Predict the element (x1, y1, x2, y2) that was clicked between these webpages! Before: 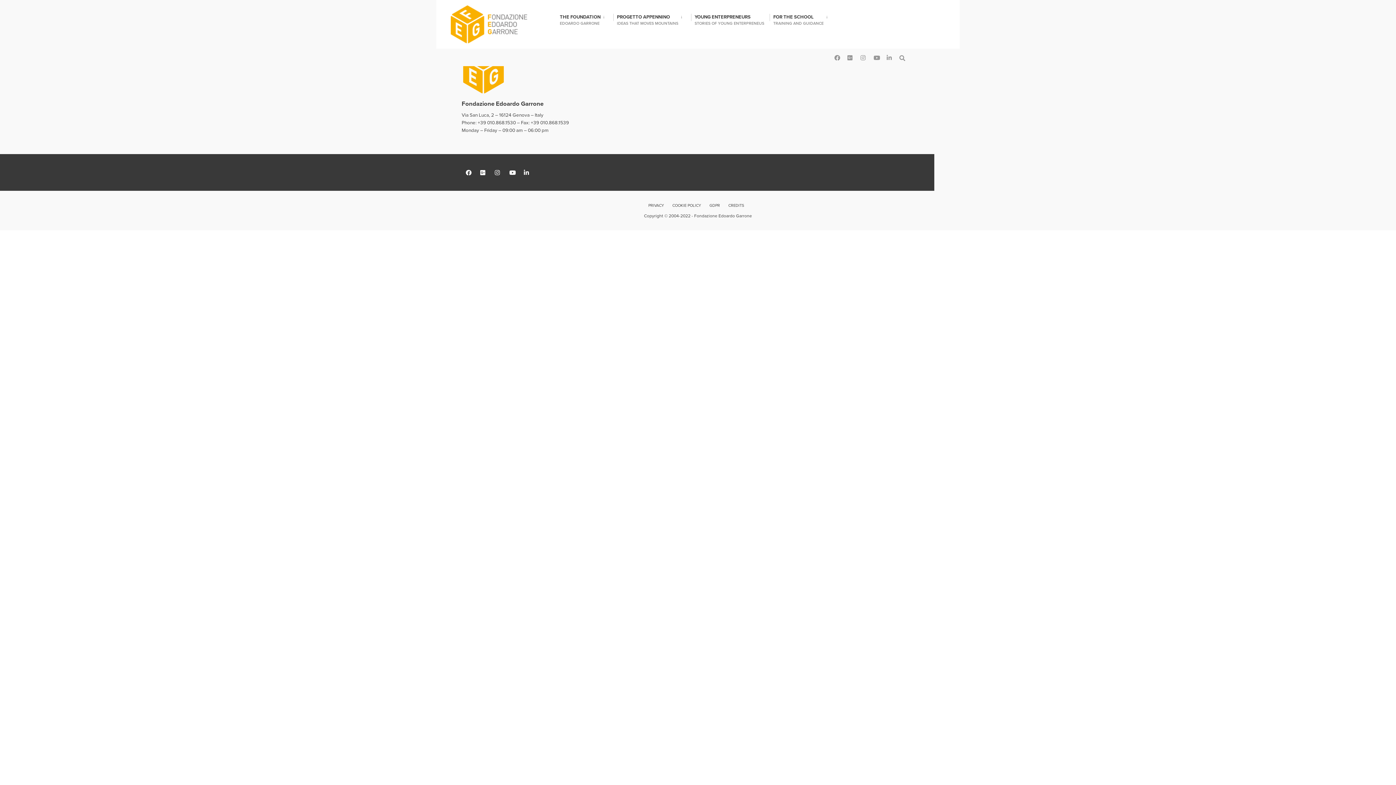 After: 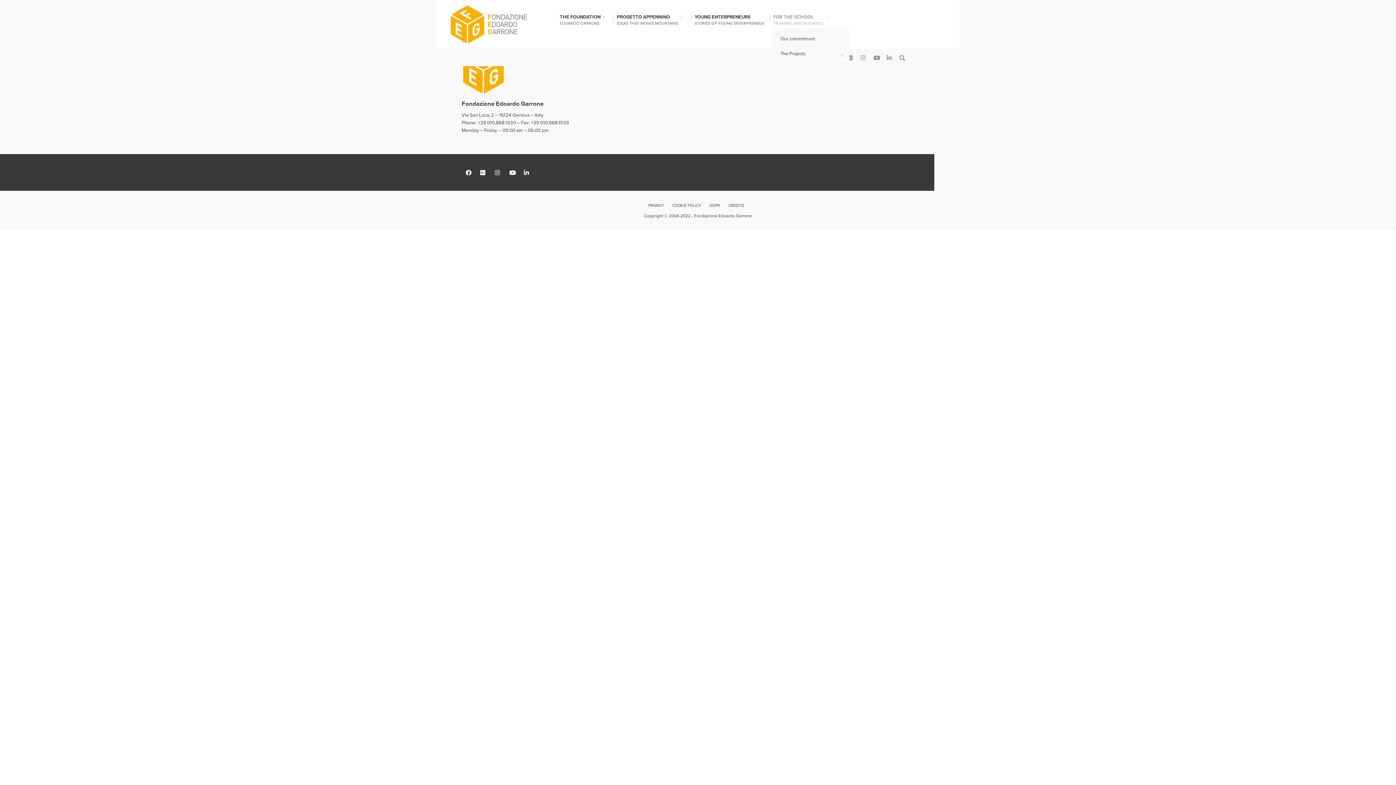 Action: bbox: (773, 9, 831, 29) label: FOR THE SCHOOL
TRAINING AND GUIDANCE